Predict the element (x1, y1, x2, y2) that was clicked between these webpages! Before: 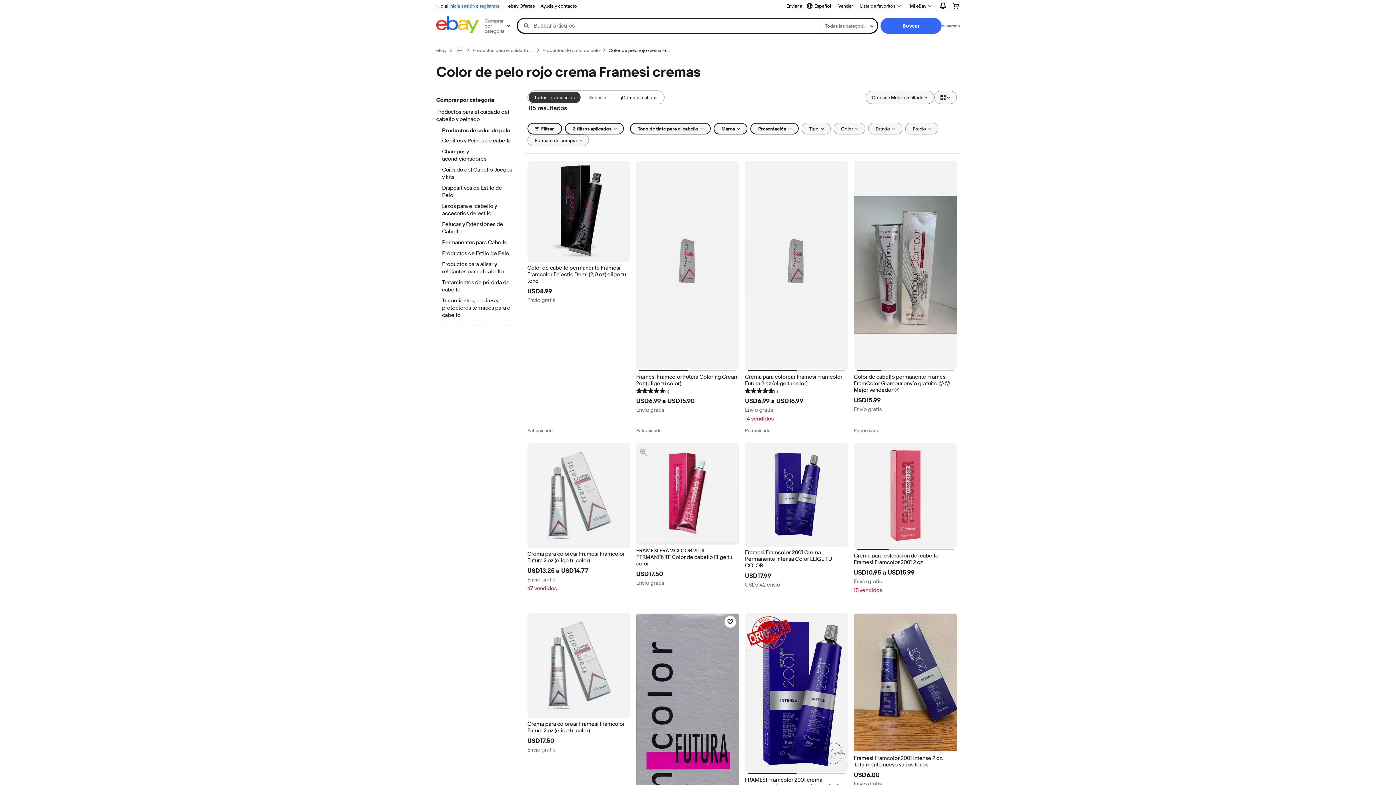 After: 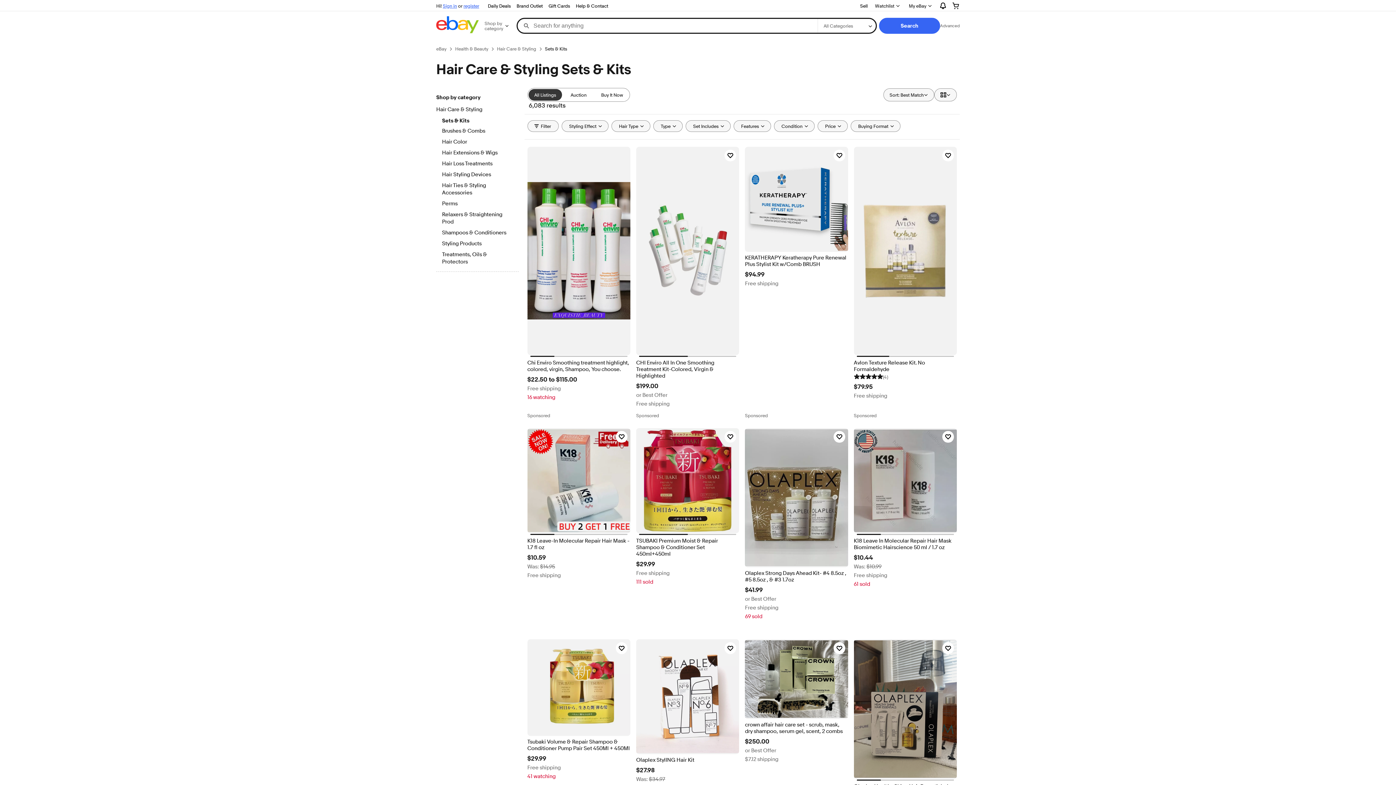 Action: label: Cuidado del Cabello Juegos y kits bbox: (442, 166, 512, 181)